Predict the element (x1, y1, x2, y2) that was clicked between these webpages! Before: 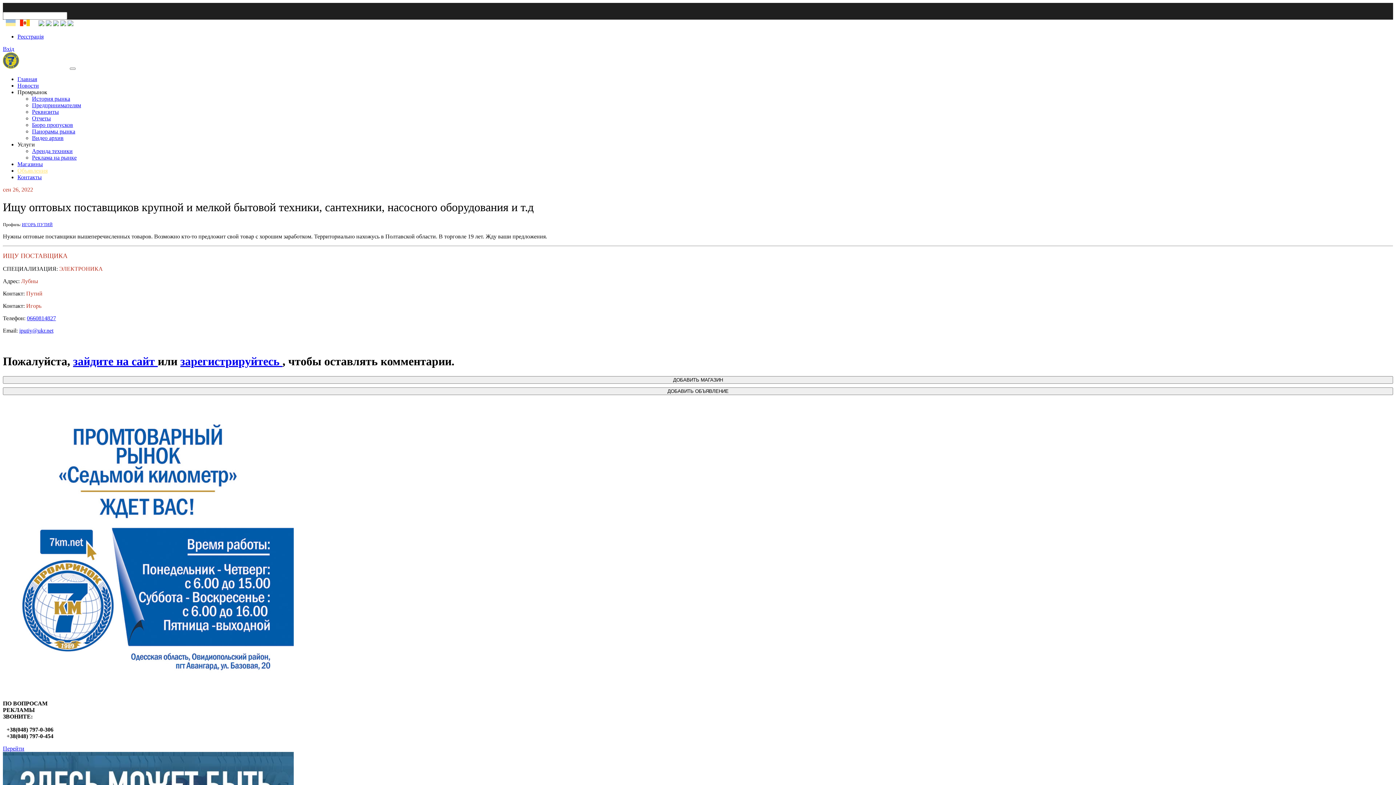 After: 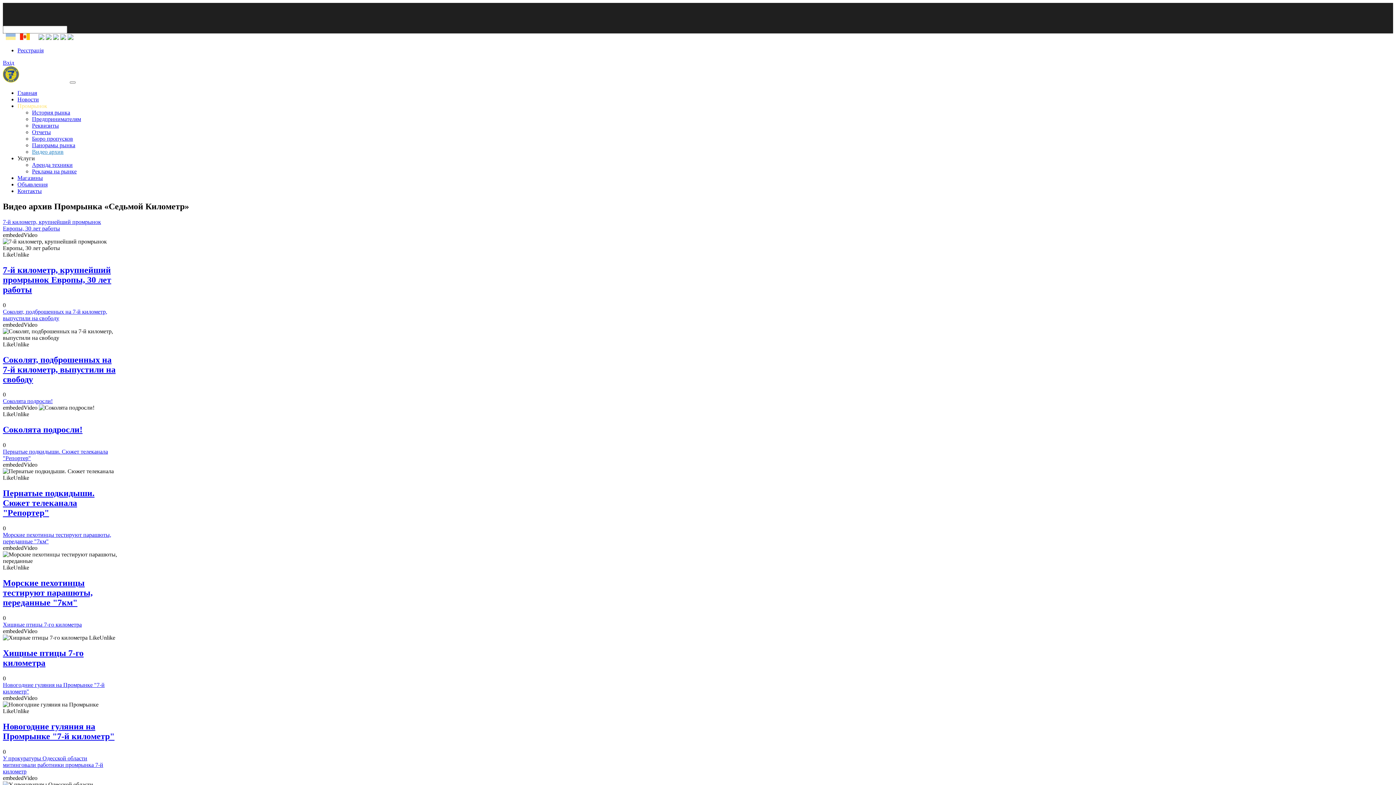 Action: bbox: (32, 134, 63, 141) label: Видео архив